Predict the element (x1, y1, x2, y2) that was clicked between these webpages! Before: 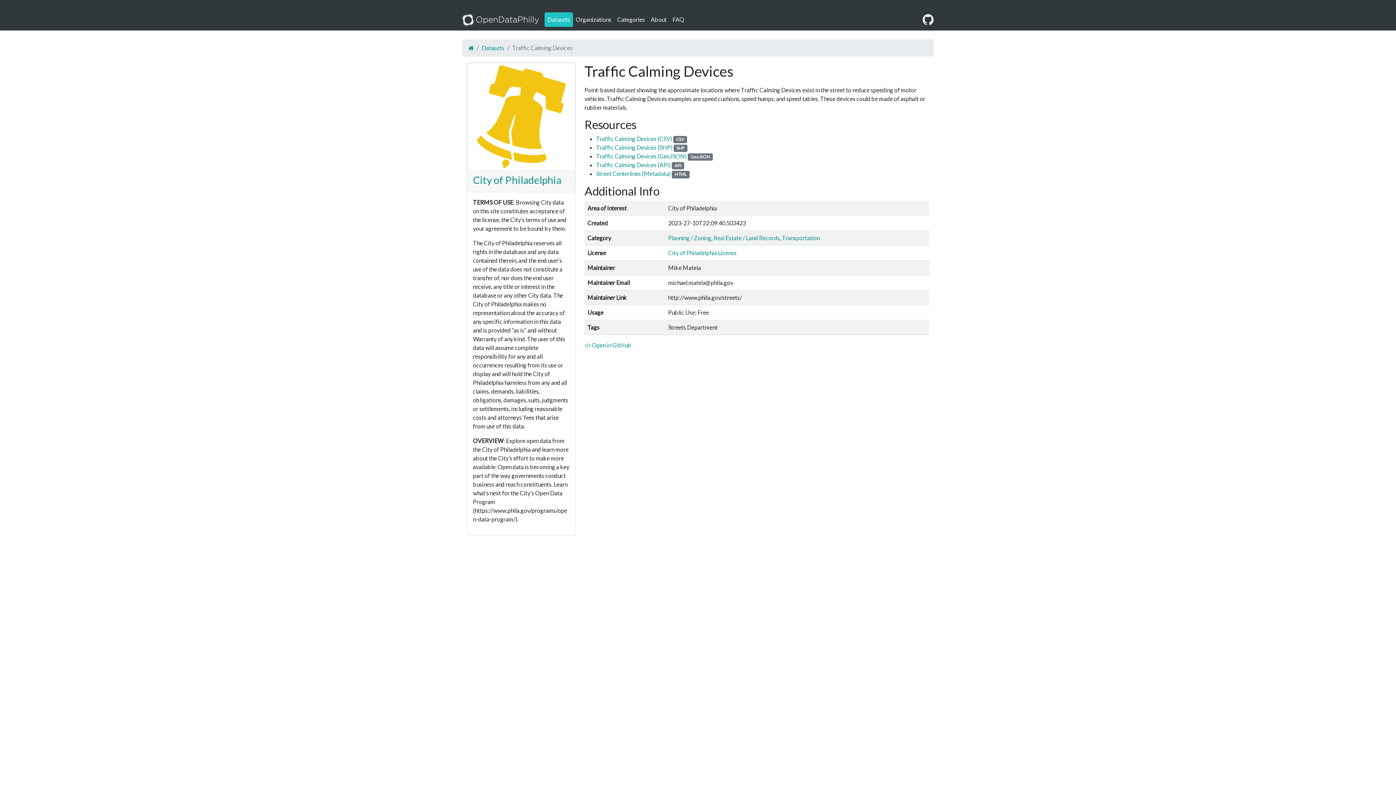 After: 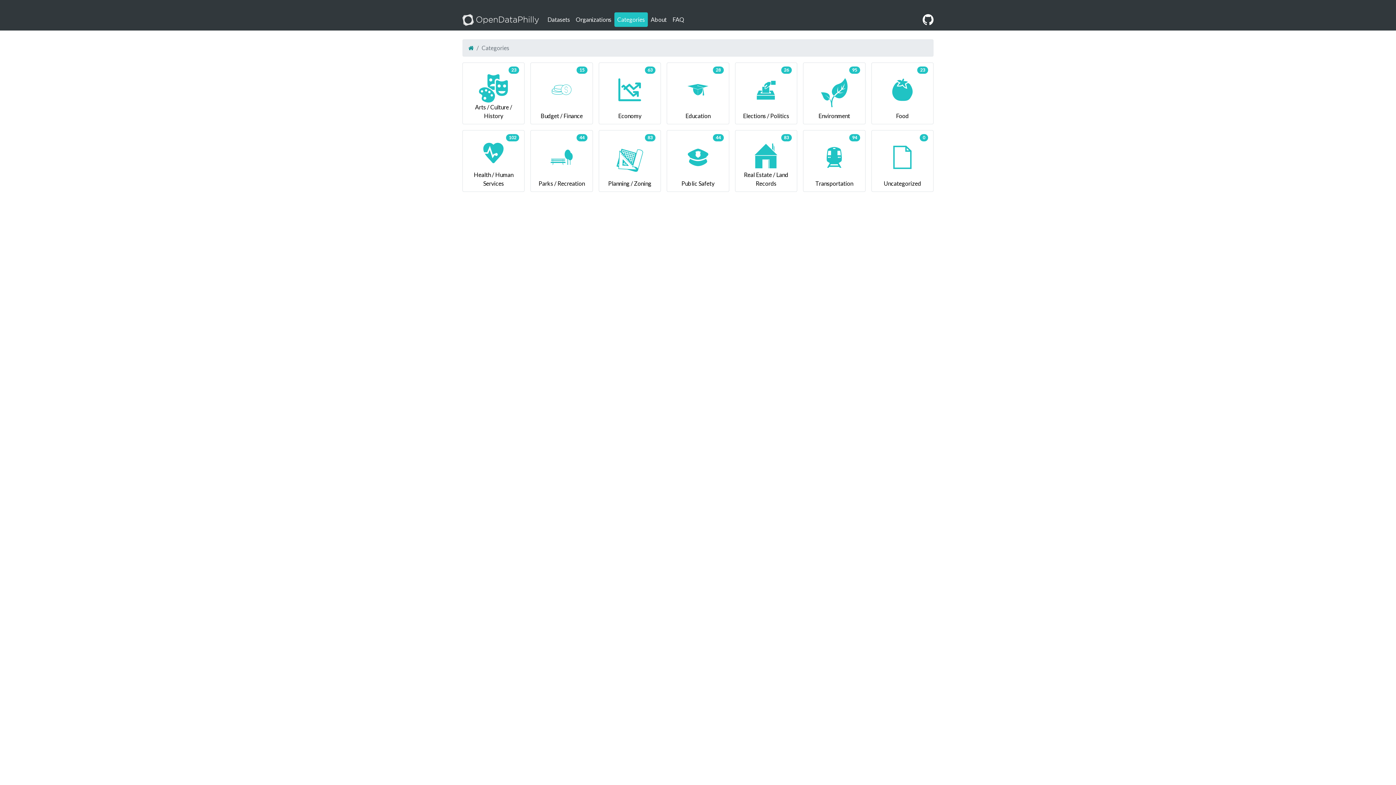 Action: label: Categories bbox: (614, 12, 648, 26)